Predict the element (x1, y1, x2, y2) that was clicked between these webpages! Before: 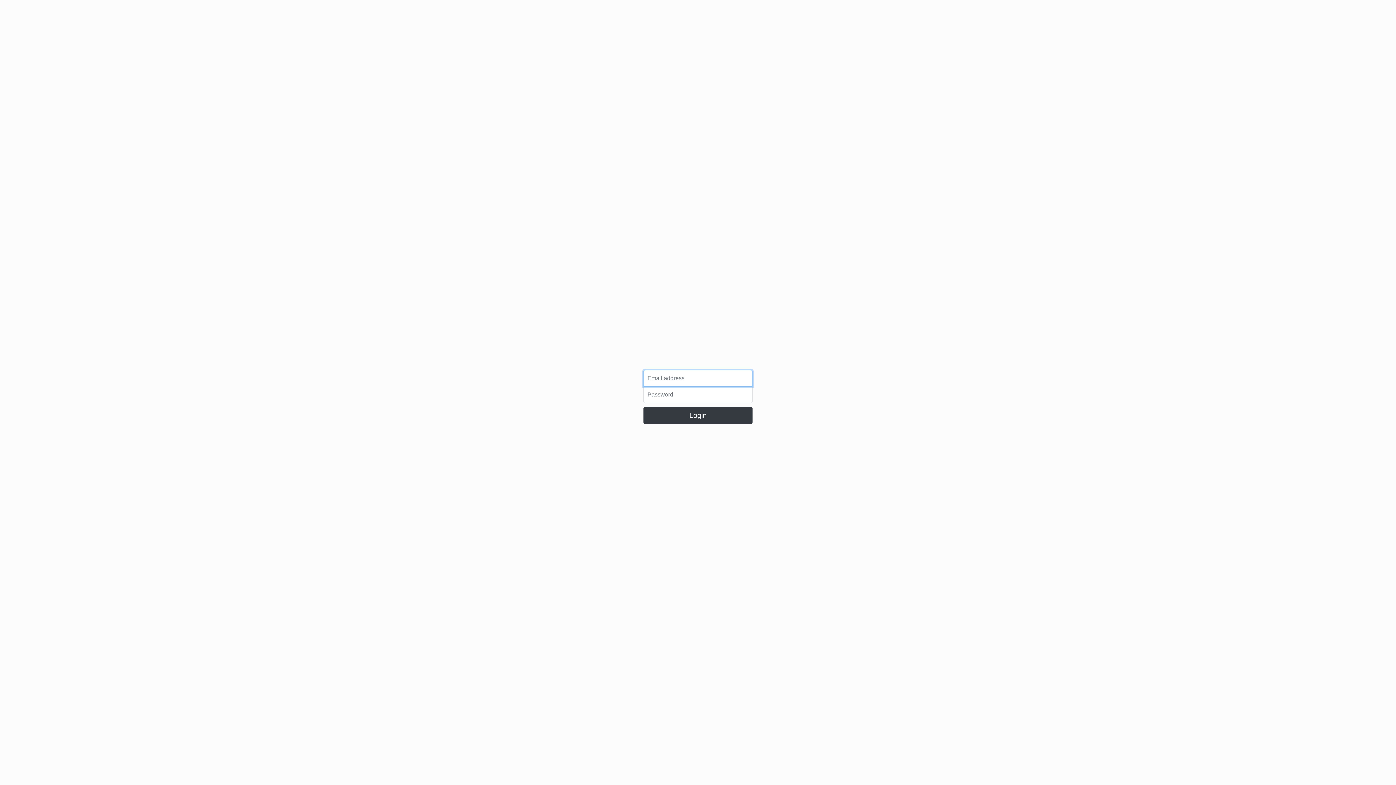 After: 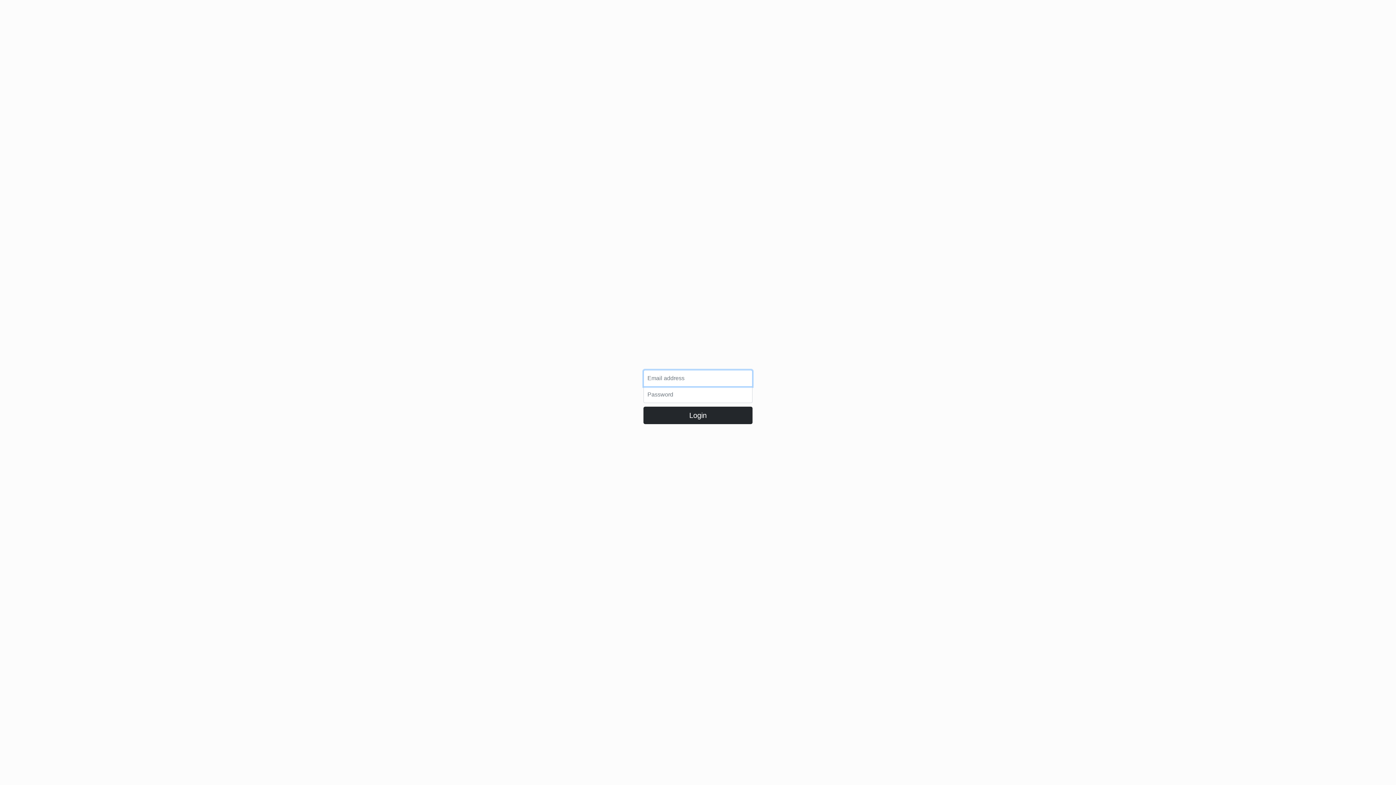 Action: bbox: (643, 406, 752, 424) label: Login